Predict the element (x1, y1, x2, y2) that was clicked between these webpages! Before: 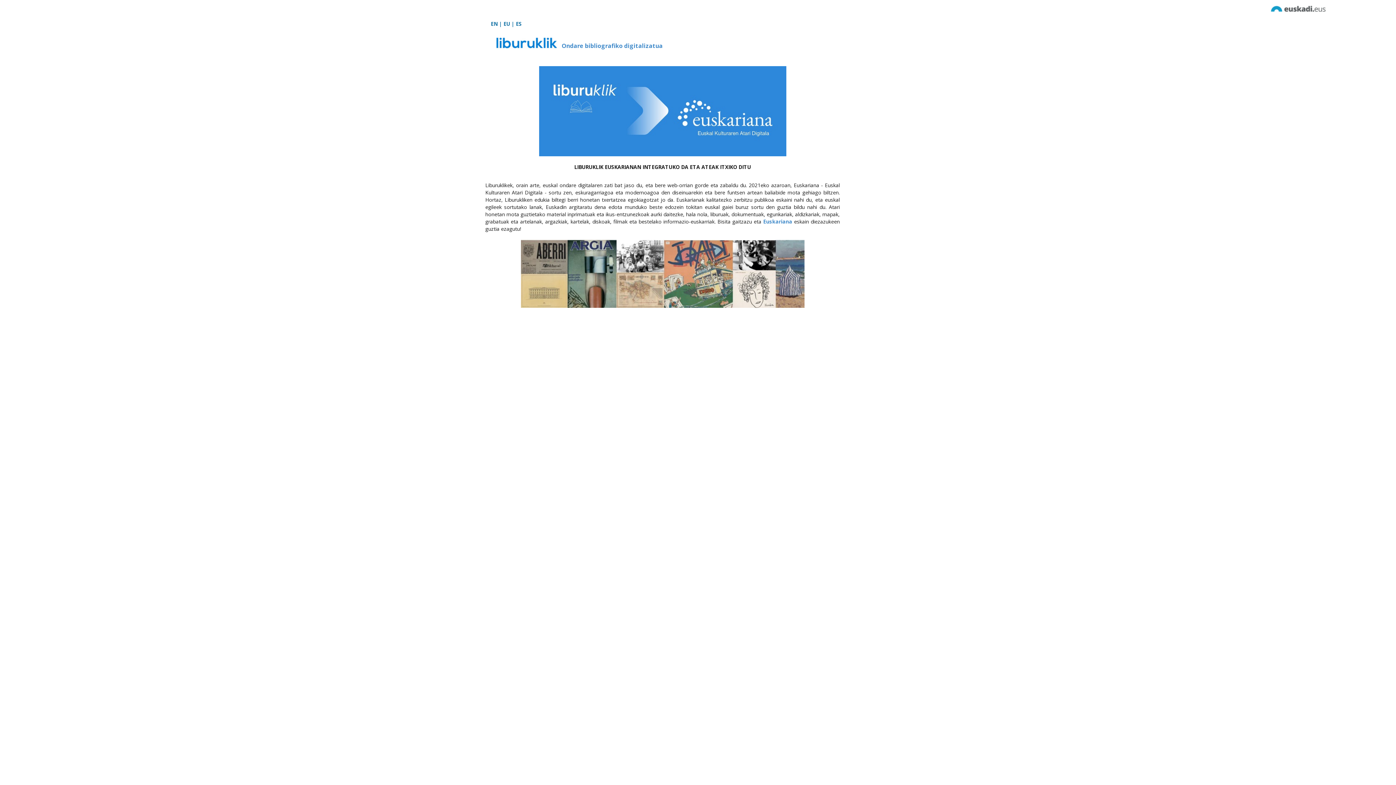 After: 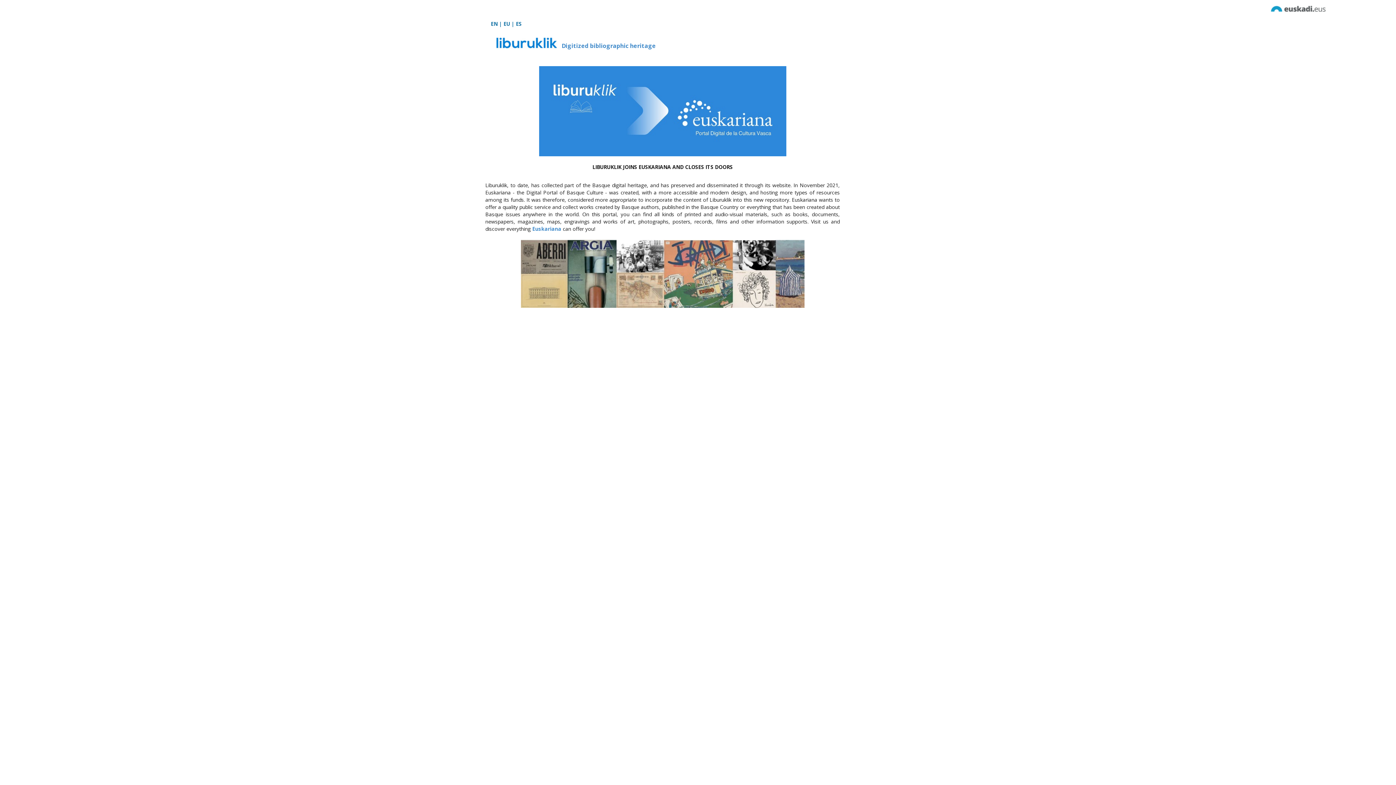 Action: label: EN bbox: (490, 20, 497, 27)